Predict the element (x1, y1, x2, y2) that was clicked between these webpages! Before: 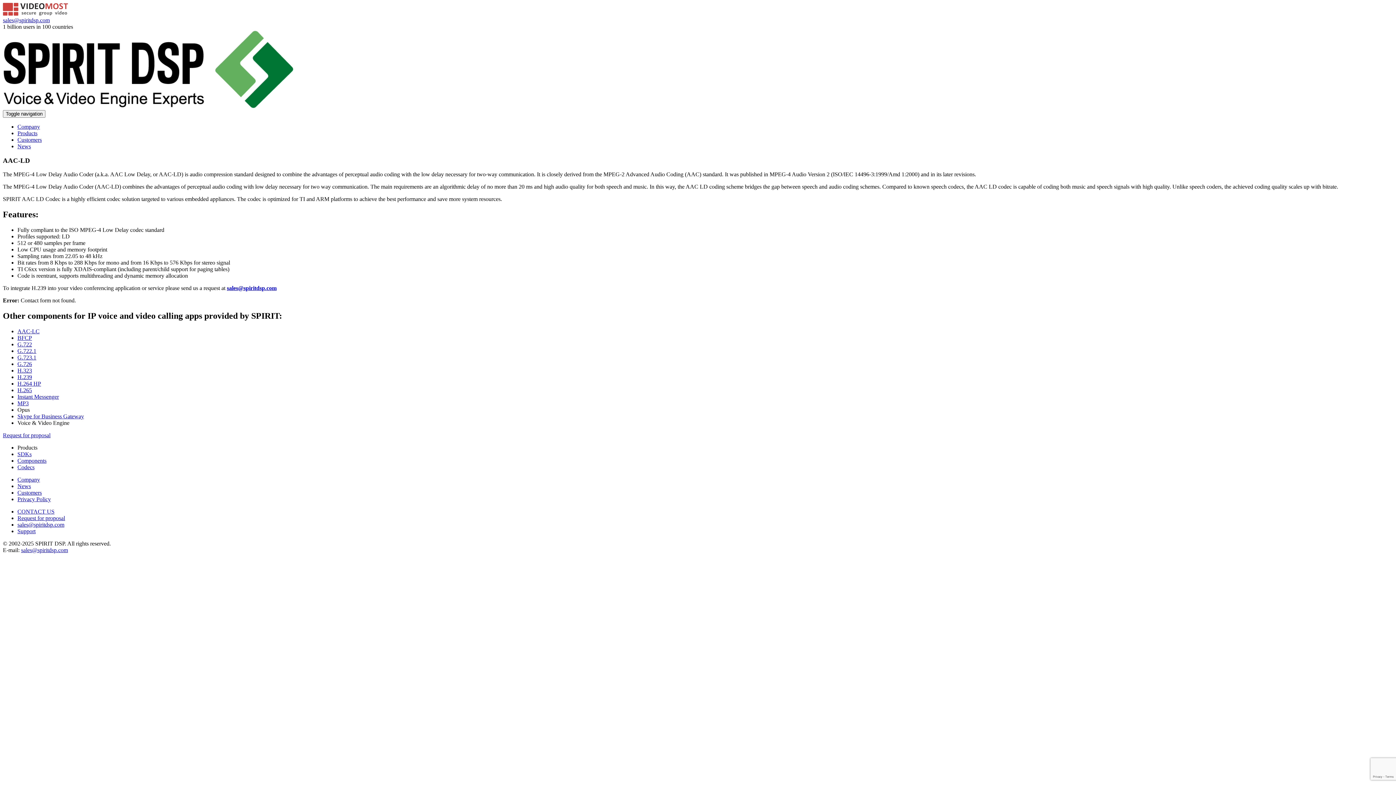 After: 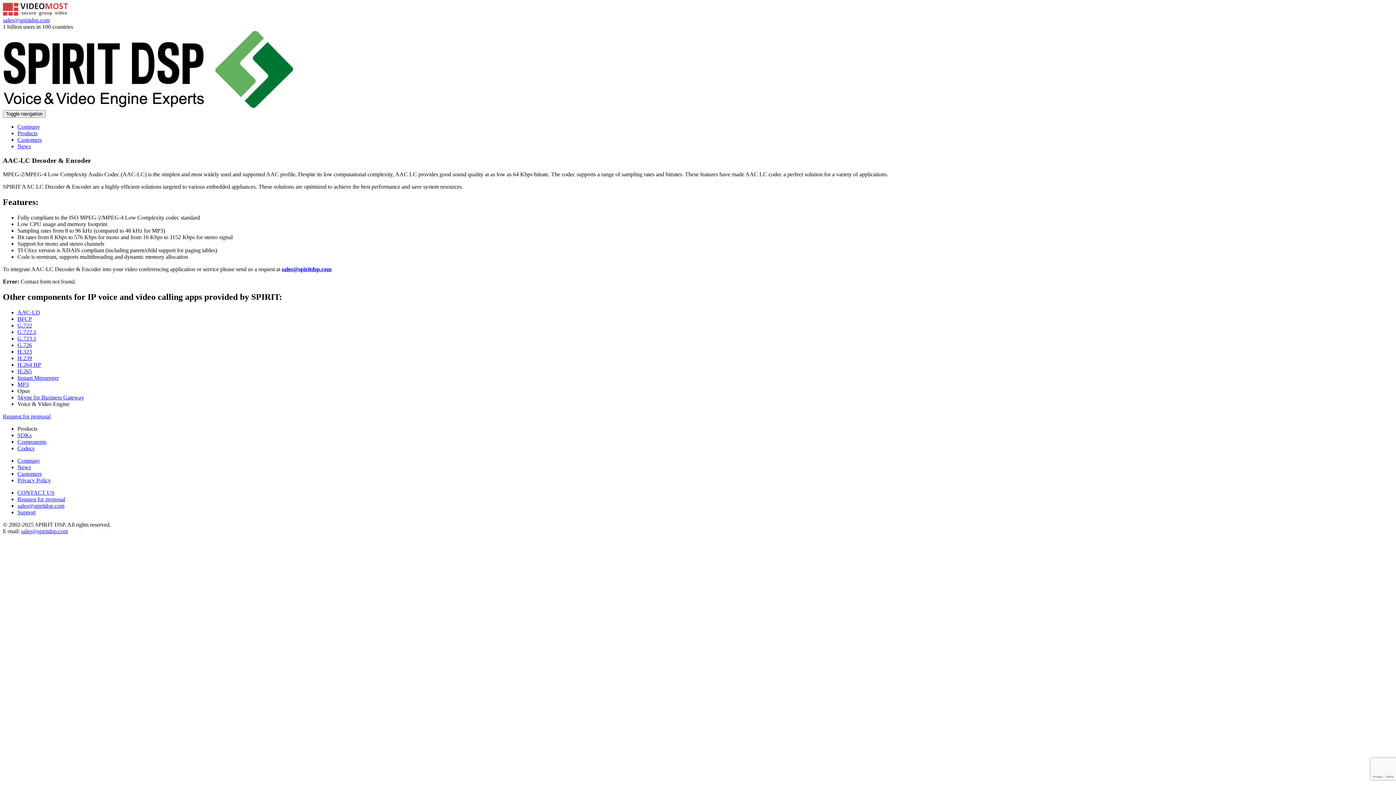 Action: label: AAC-LC bbox: (17, 328, 39, 334)